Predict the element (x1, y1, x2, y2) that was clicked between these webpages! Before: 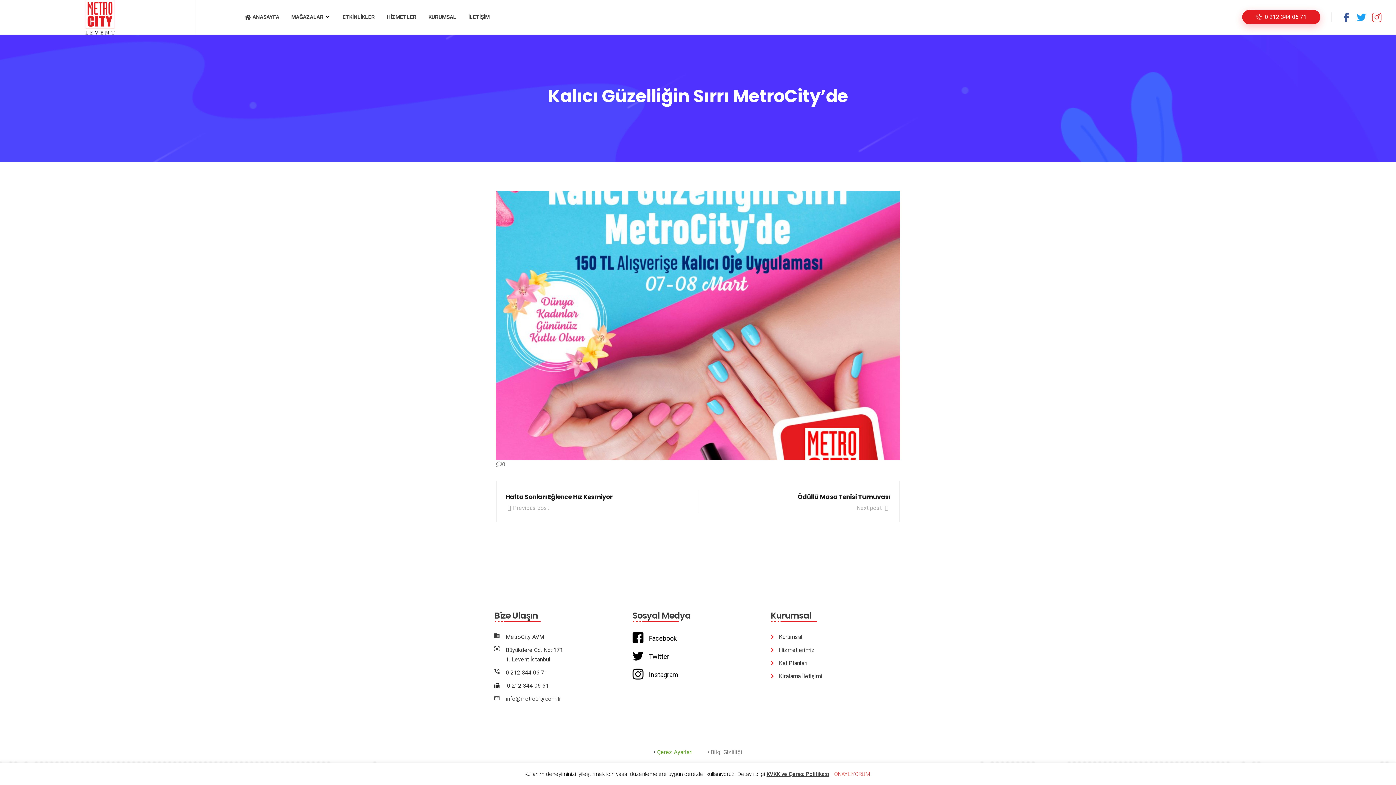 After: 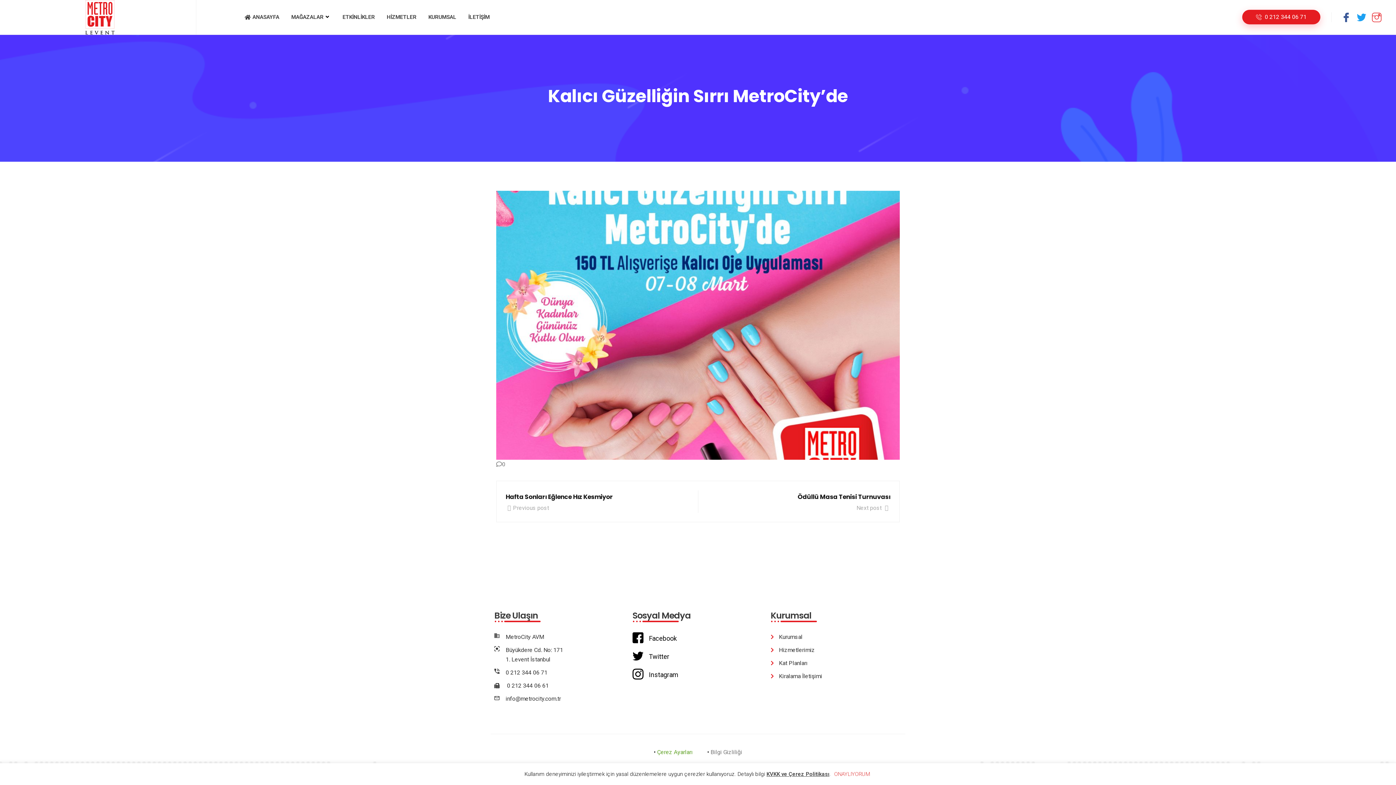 Action: bbox: (494, 694, 625, 703) label: info@metrocity.com.tr